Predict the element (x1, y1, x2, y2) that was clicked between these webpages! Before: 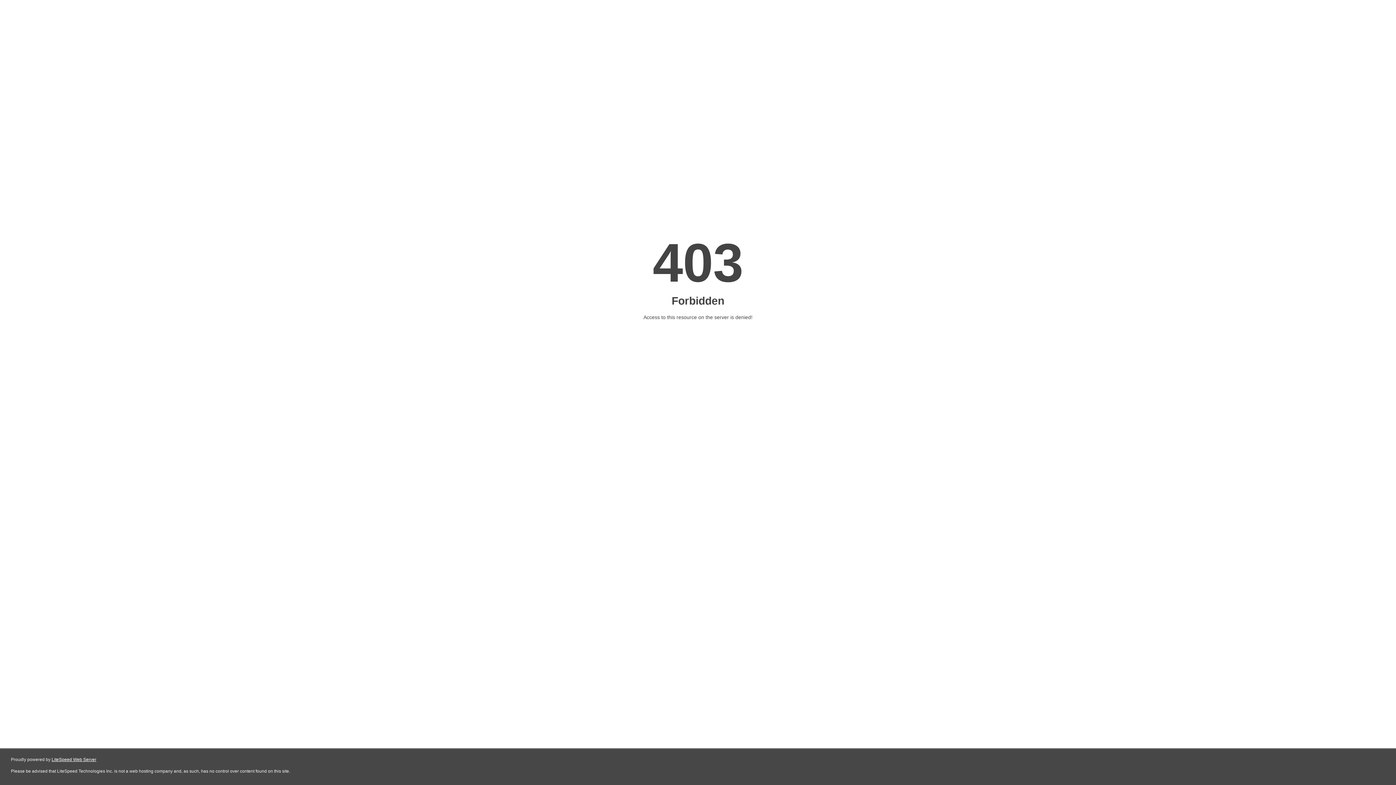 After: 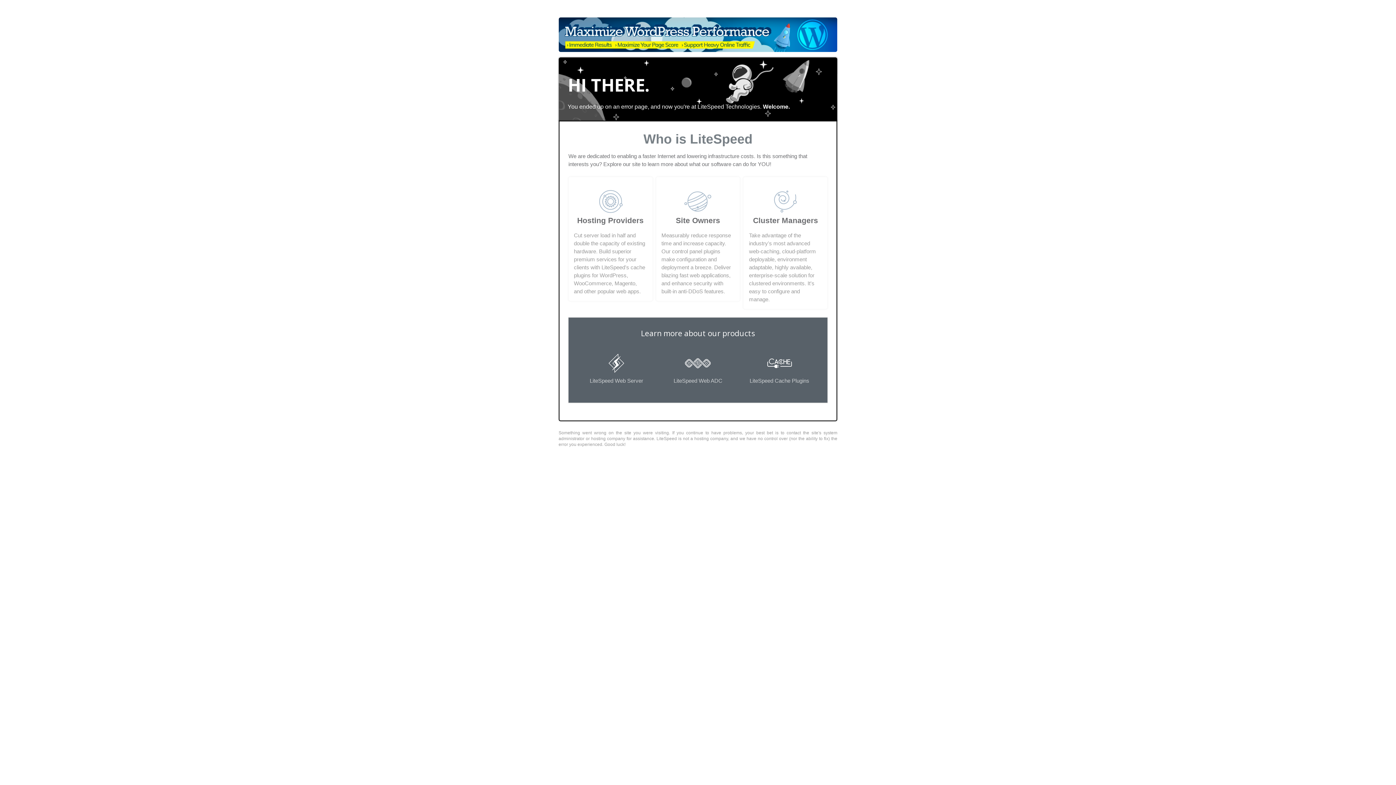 Action: bbox: (51, 757, 96, 762) label: LiteSpeed Web Server